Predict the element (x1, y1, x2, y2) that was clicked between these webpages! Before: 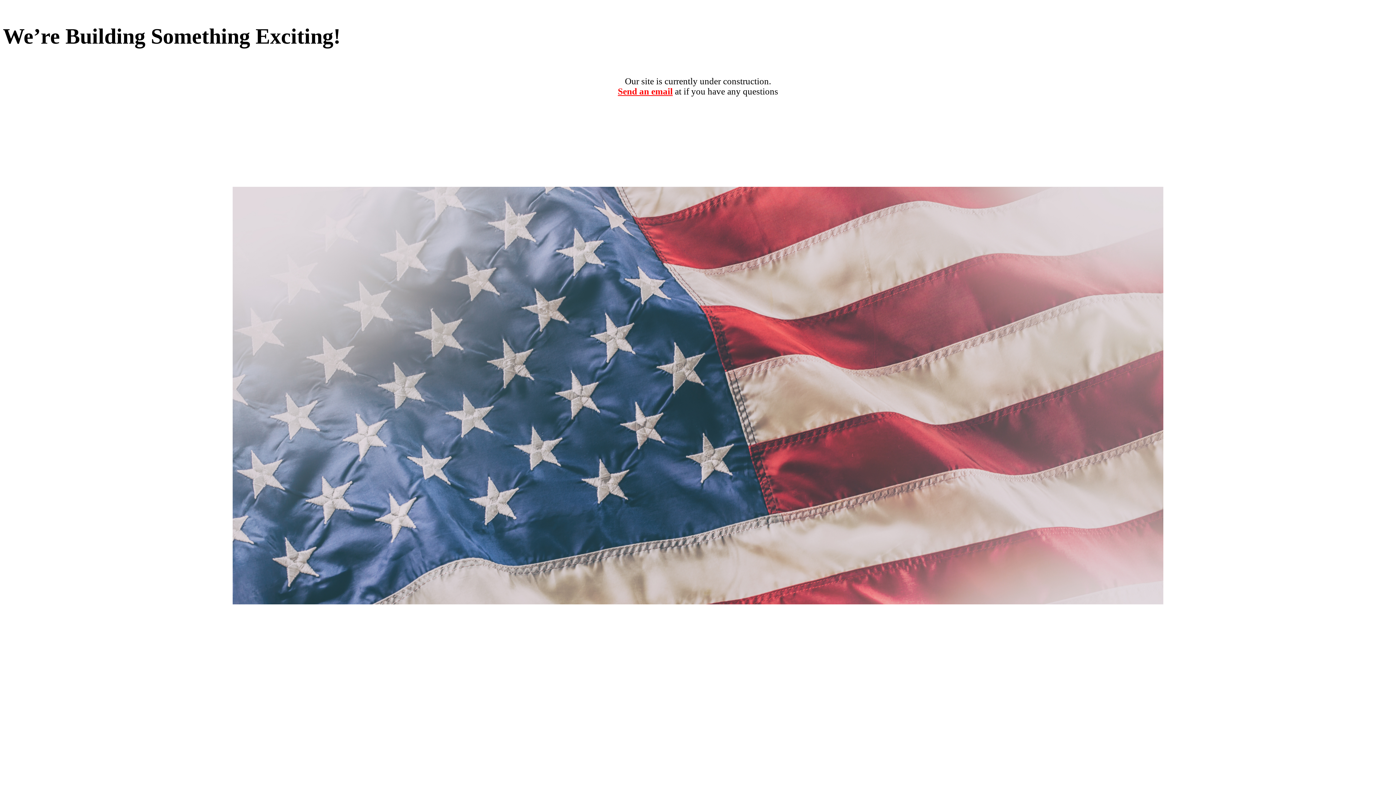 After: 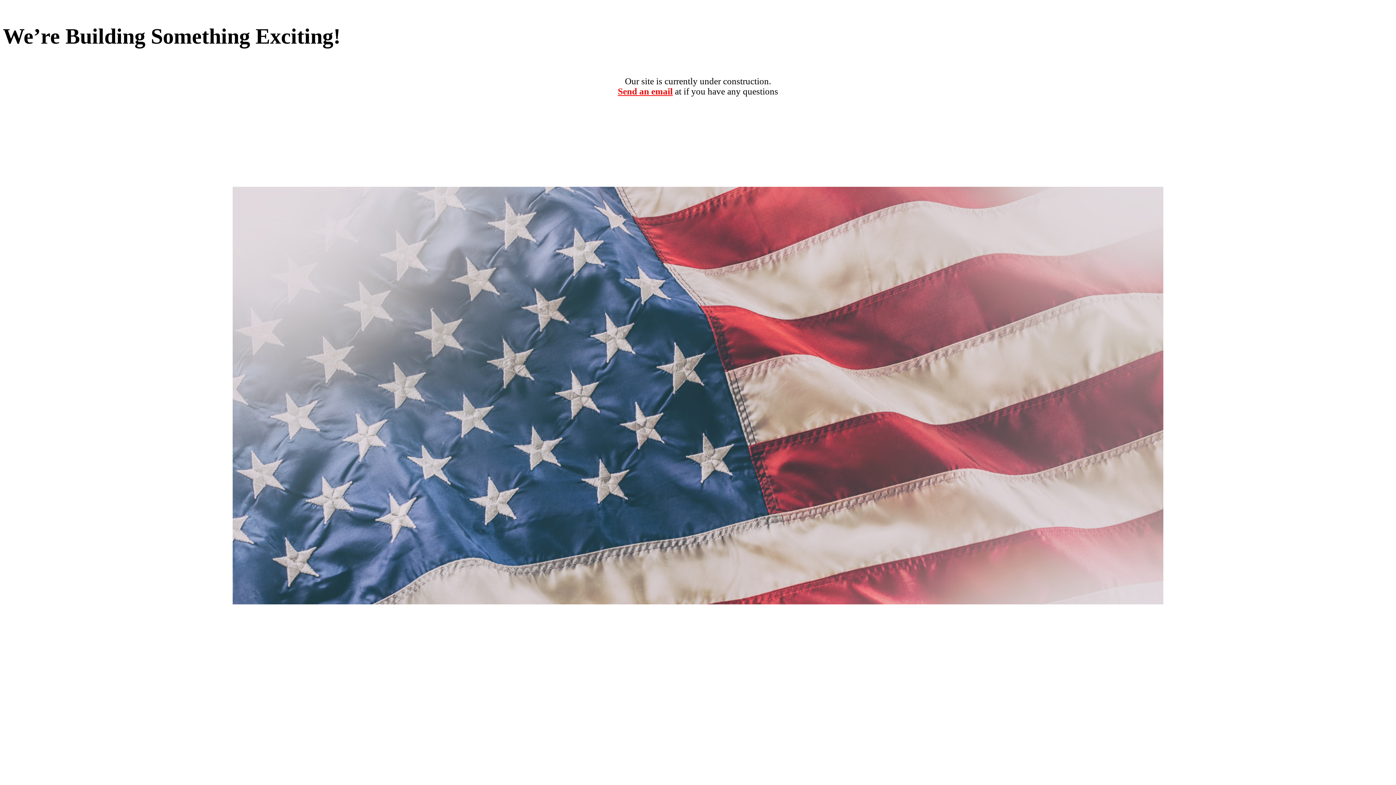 Action: bbox: (618, 86, 672, 96) label: Send an email